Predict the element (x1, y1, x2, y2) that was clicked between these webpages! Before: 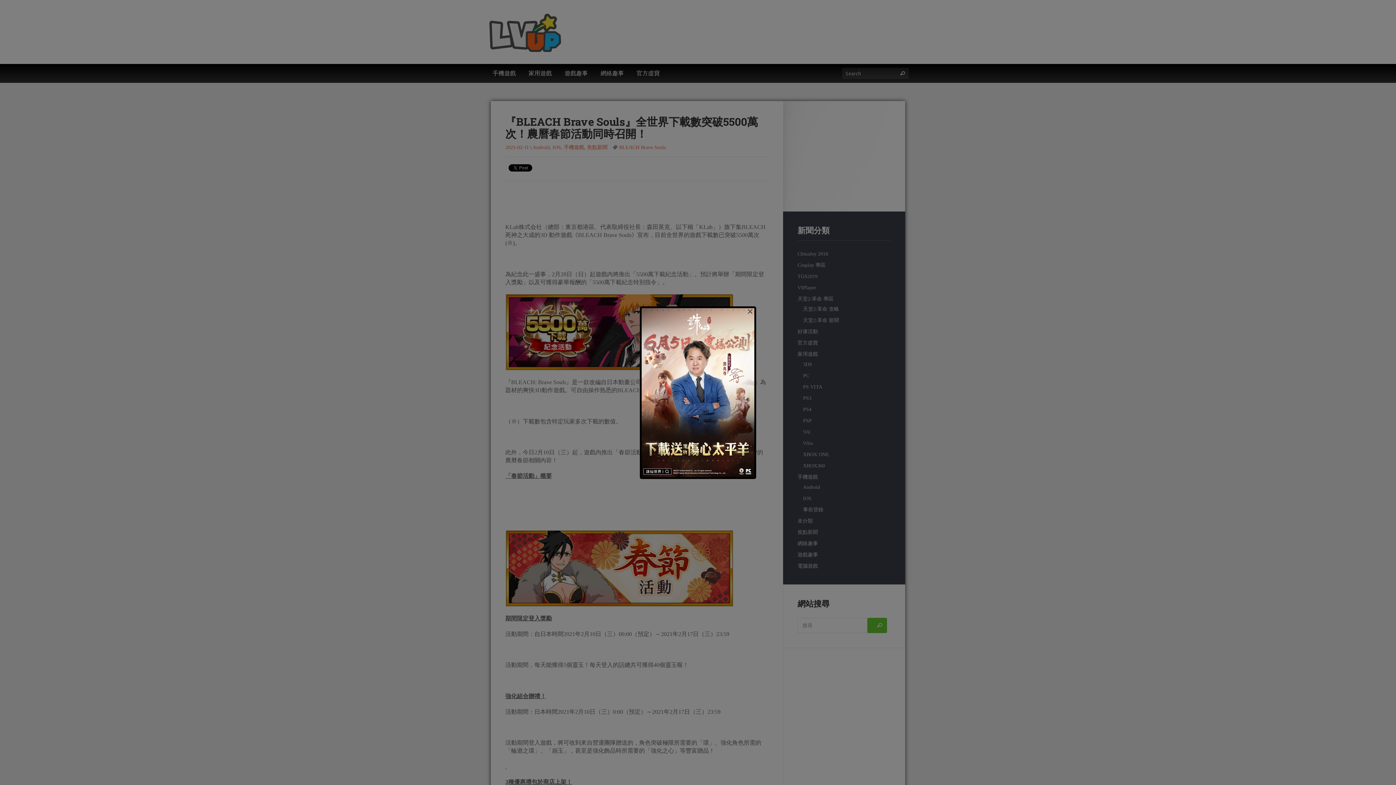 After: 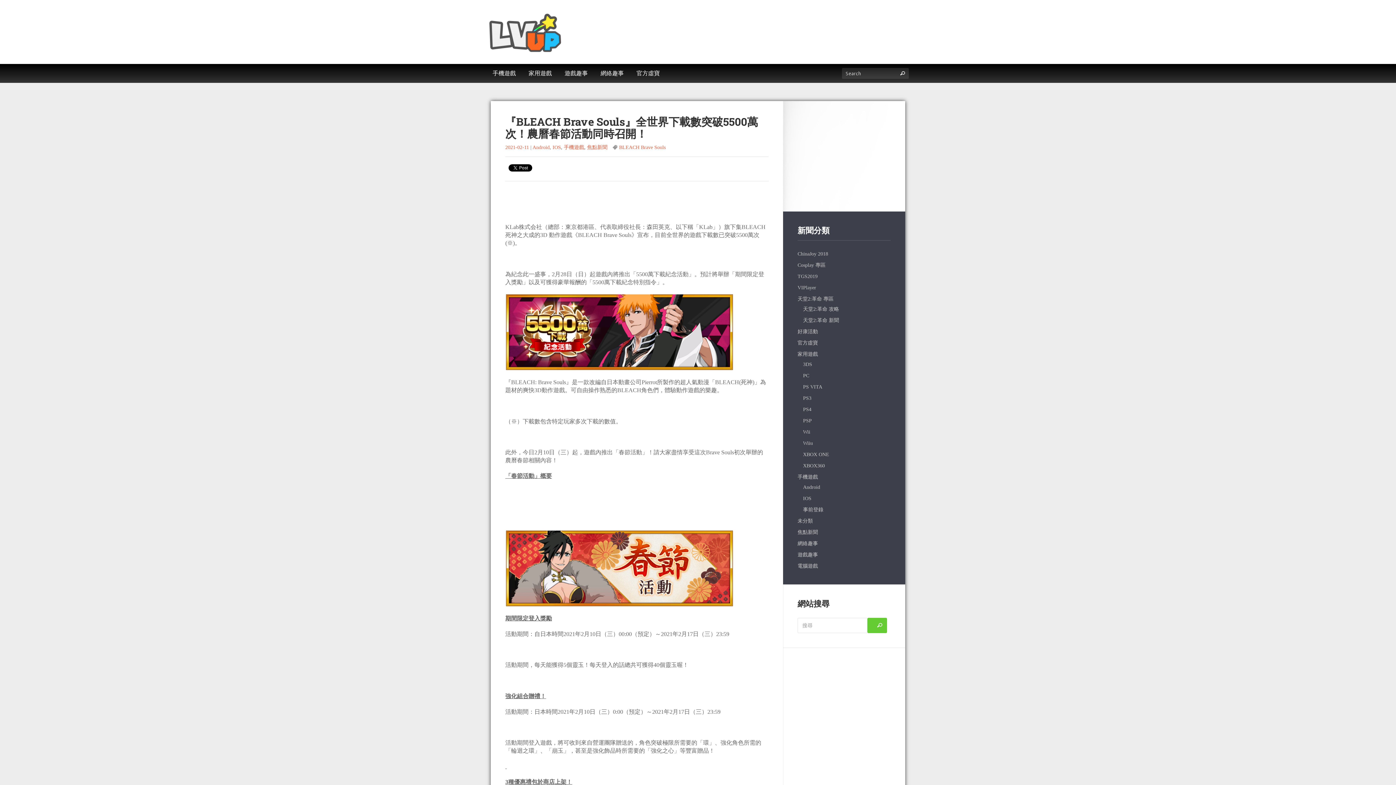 Action: bbox: (747, 308, 753, 313) label: ×